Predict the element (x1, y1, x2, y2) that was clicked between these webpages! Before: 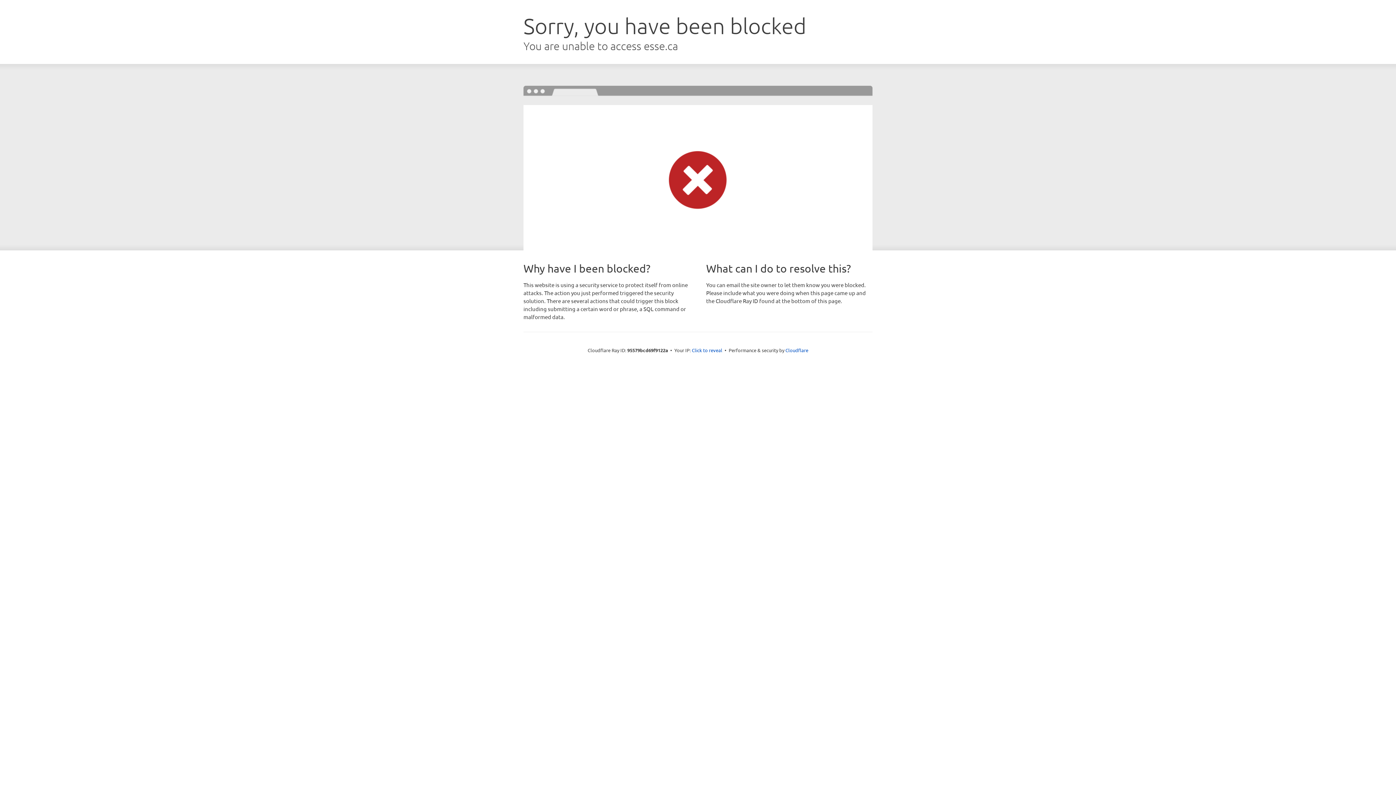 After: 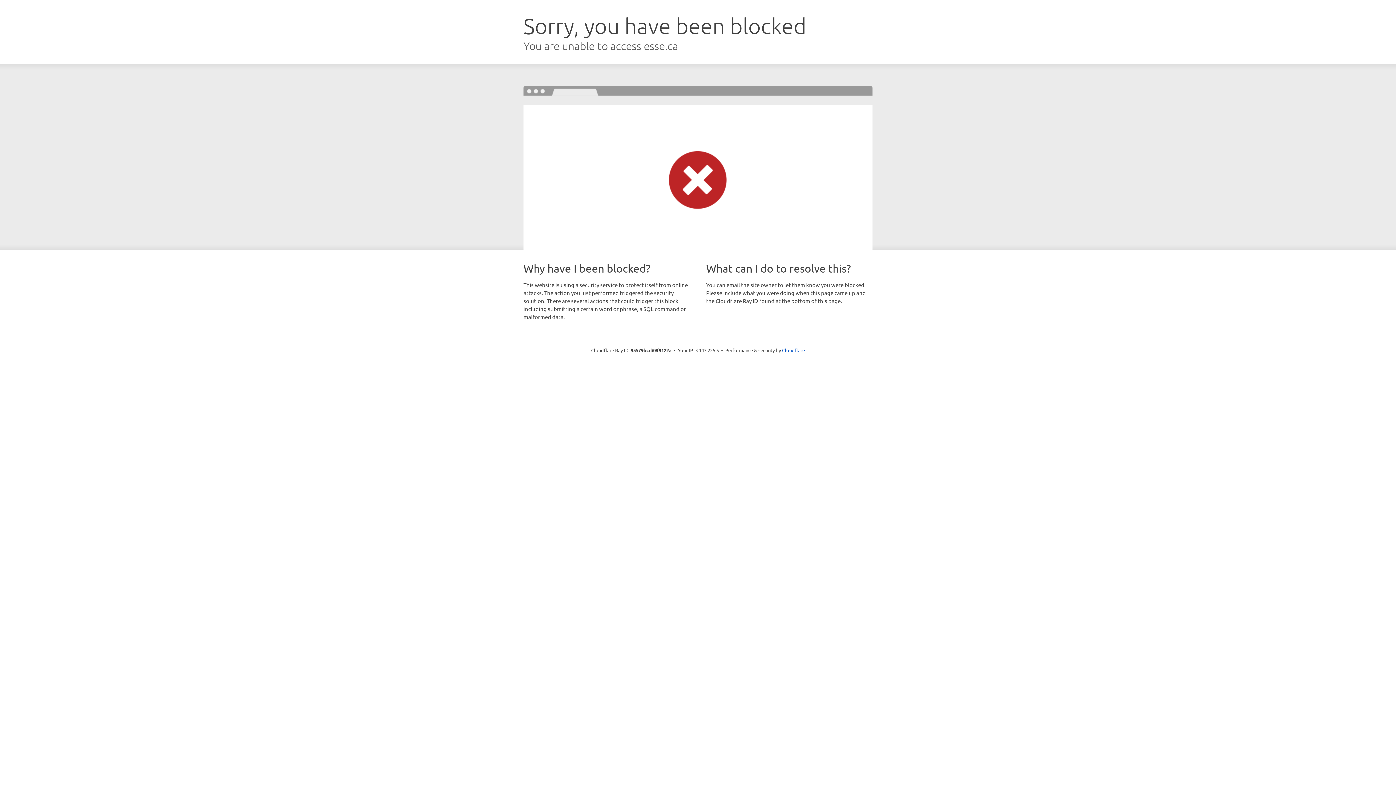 Action: label: Click to reveal bbox: (692, 346, 722, 353)